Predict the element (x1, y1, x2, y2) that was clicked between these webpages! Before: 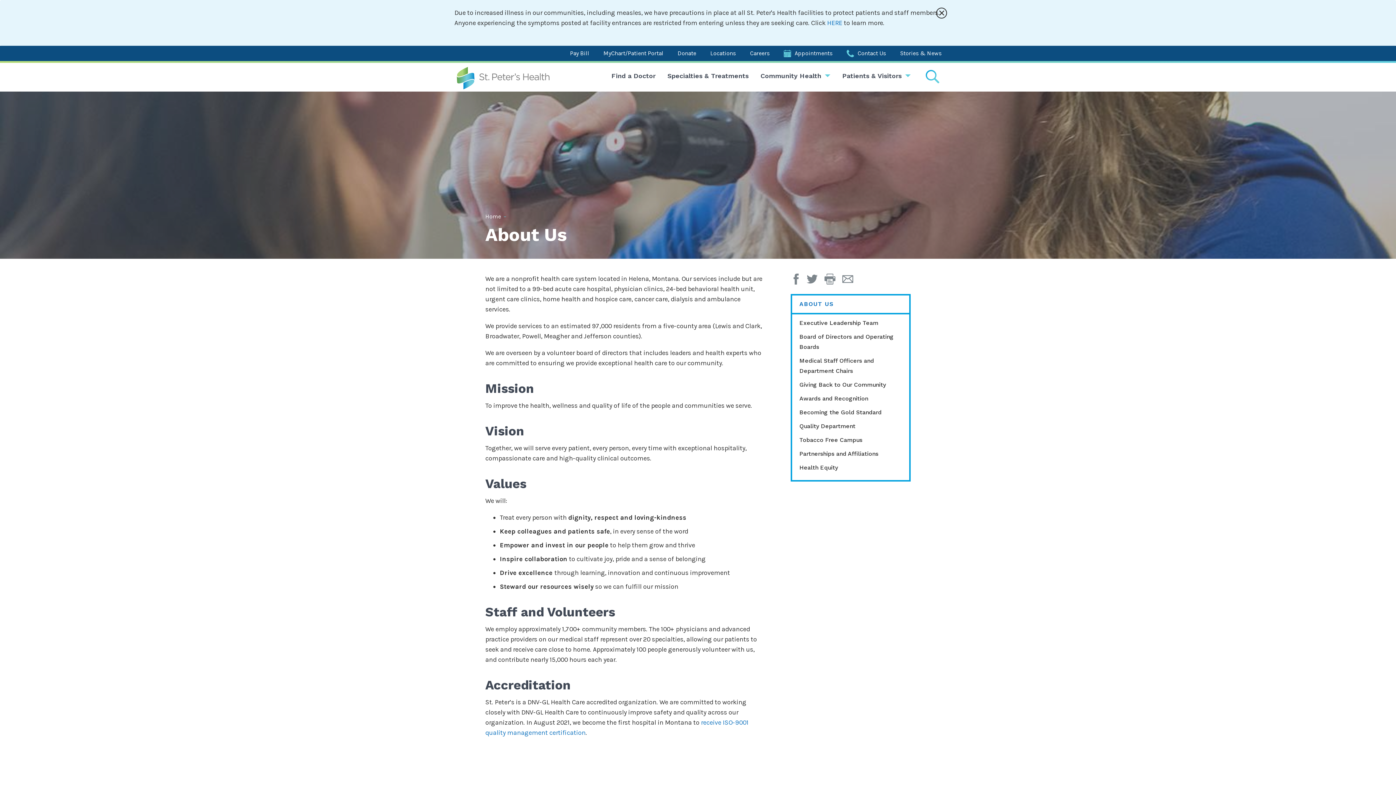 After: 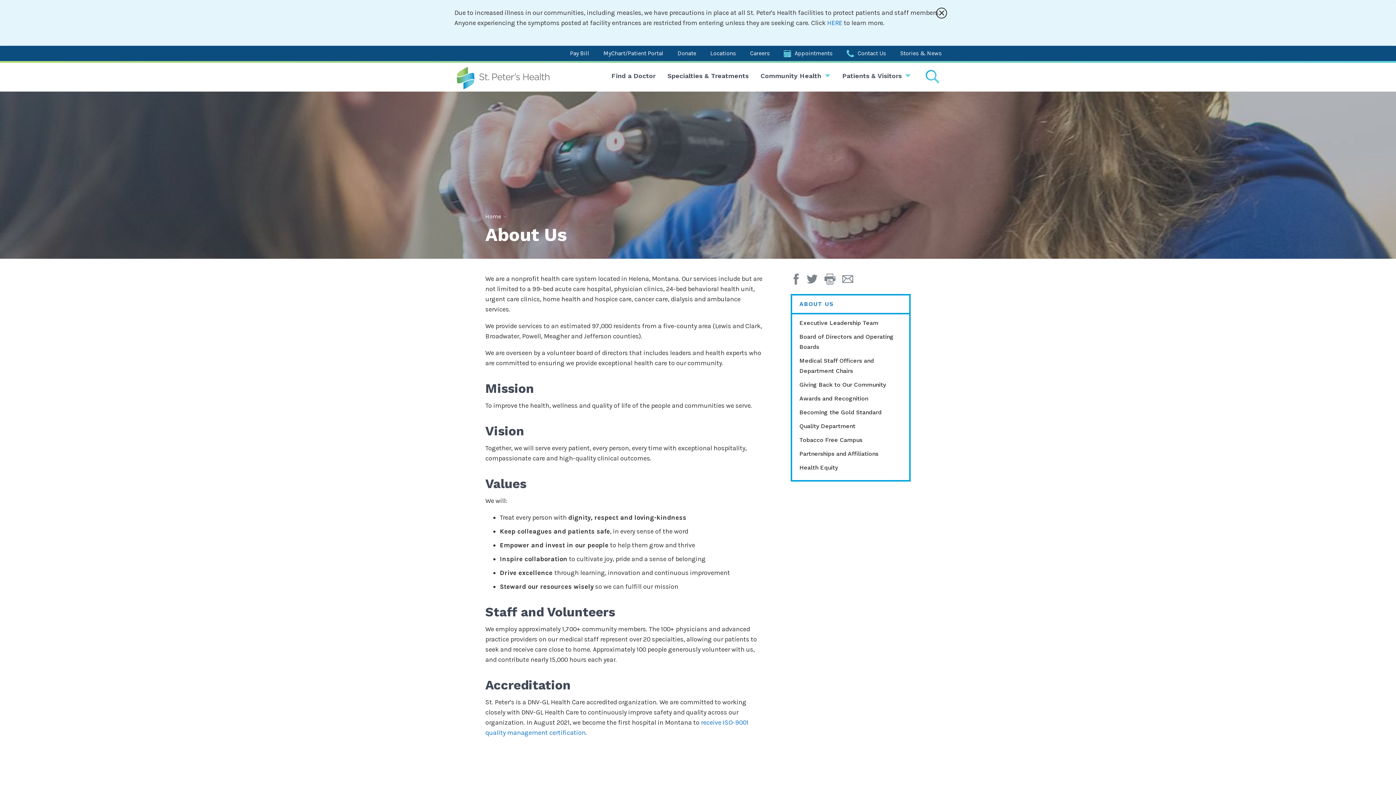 Action: label: ABOUT US bbox: (792, 299, 909, 314)